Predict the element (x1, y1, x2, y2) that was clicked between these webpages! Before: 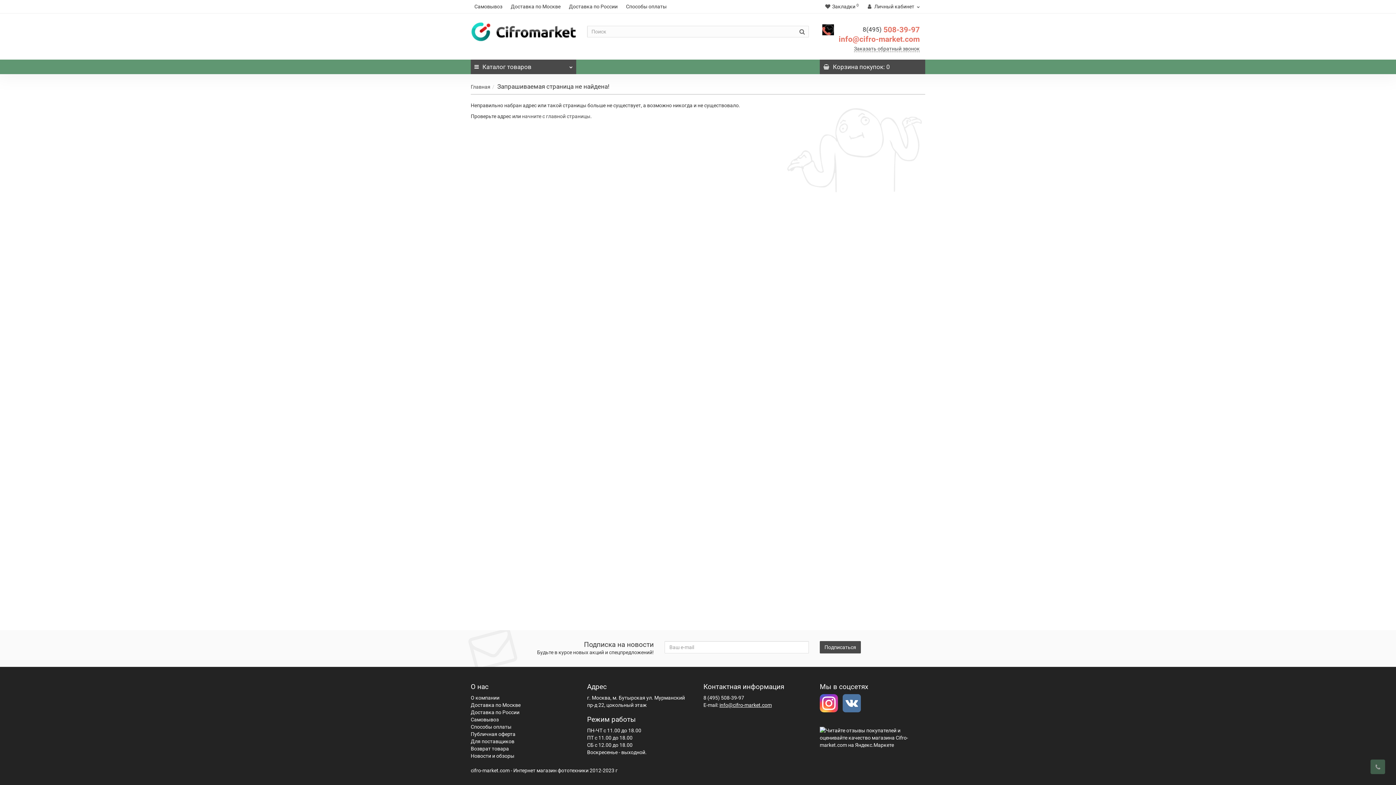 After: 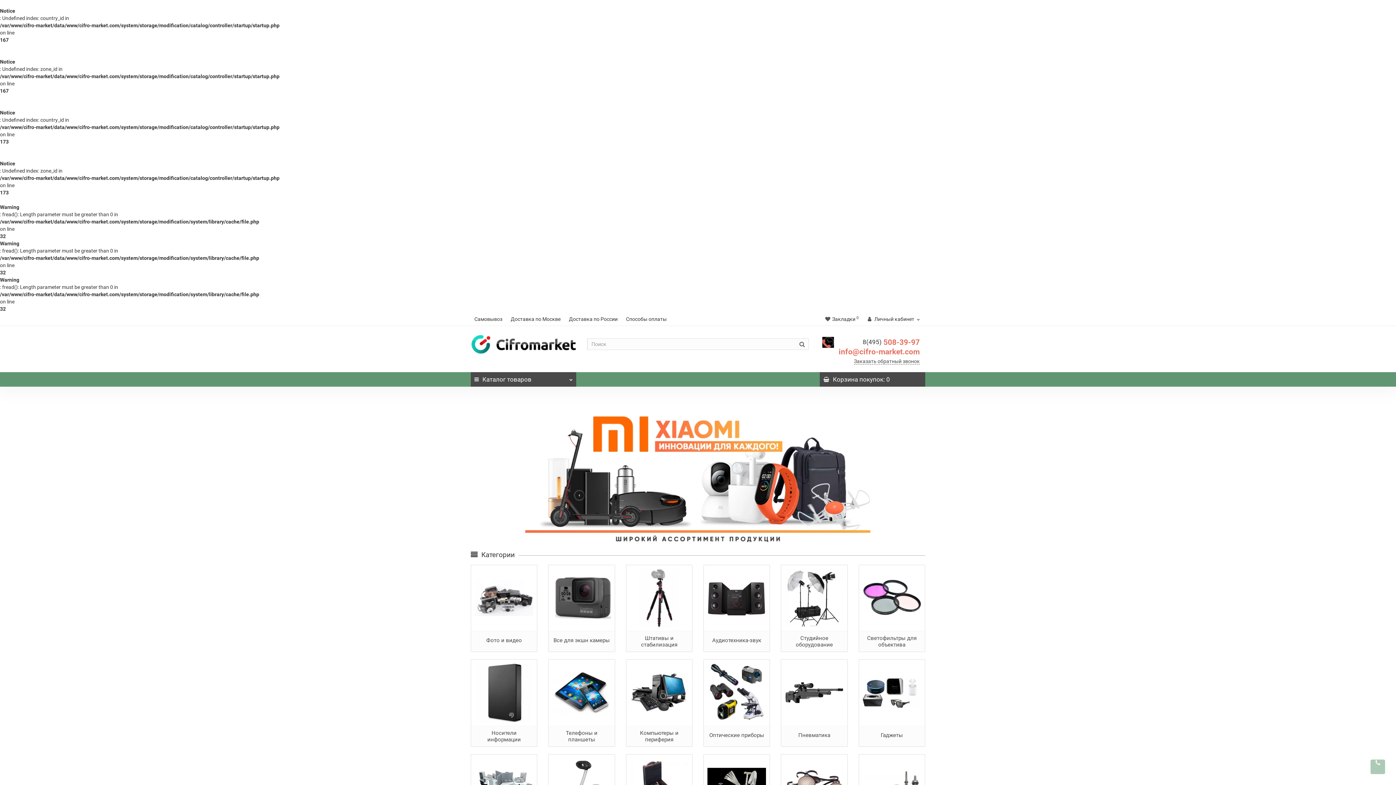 Action: bbox: (470, 20, 576, 44)